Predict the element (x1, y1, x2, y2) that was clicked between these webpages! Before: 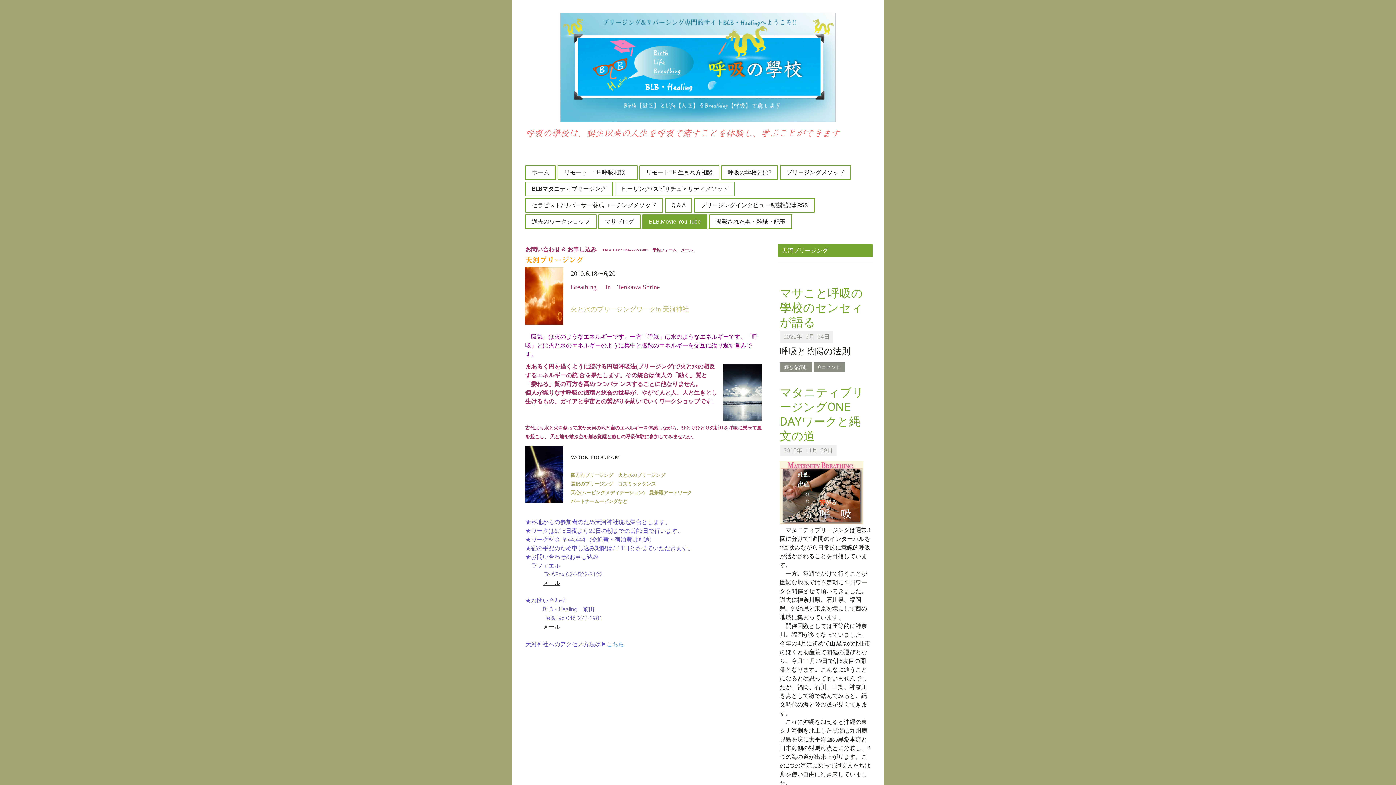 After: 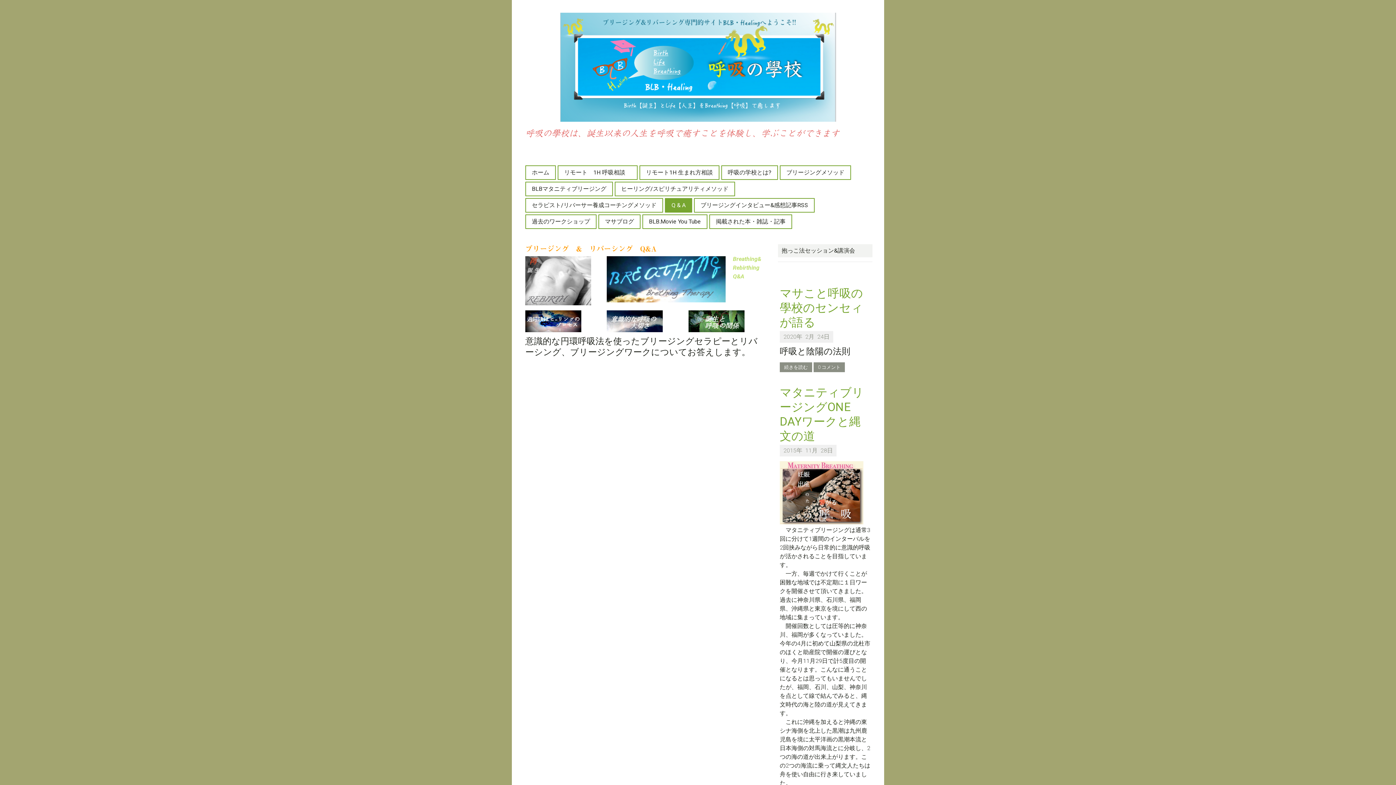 Action: bbox: (665, 198, 691, 211) label: Q & A